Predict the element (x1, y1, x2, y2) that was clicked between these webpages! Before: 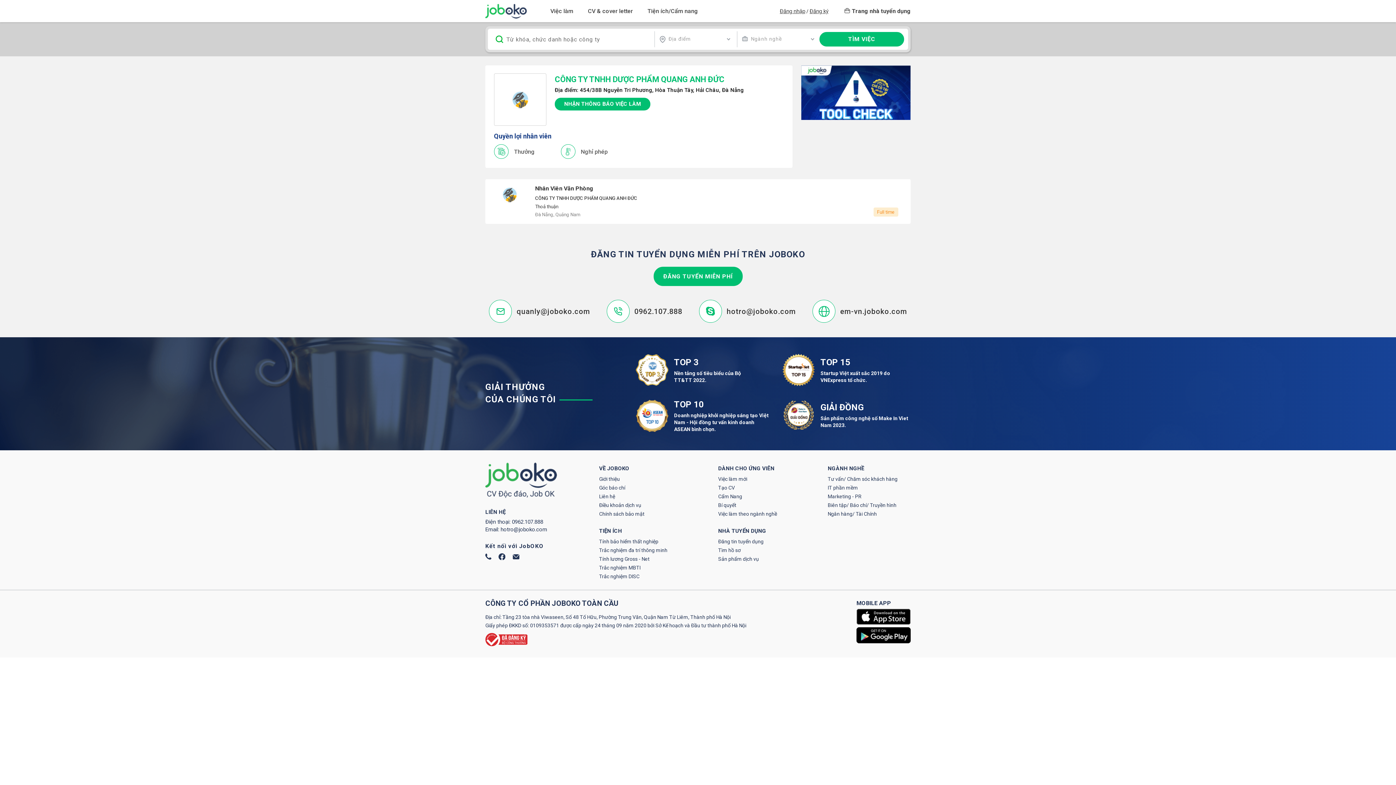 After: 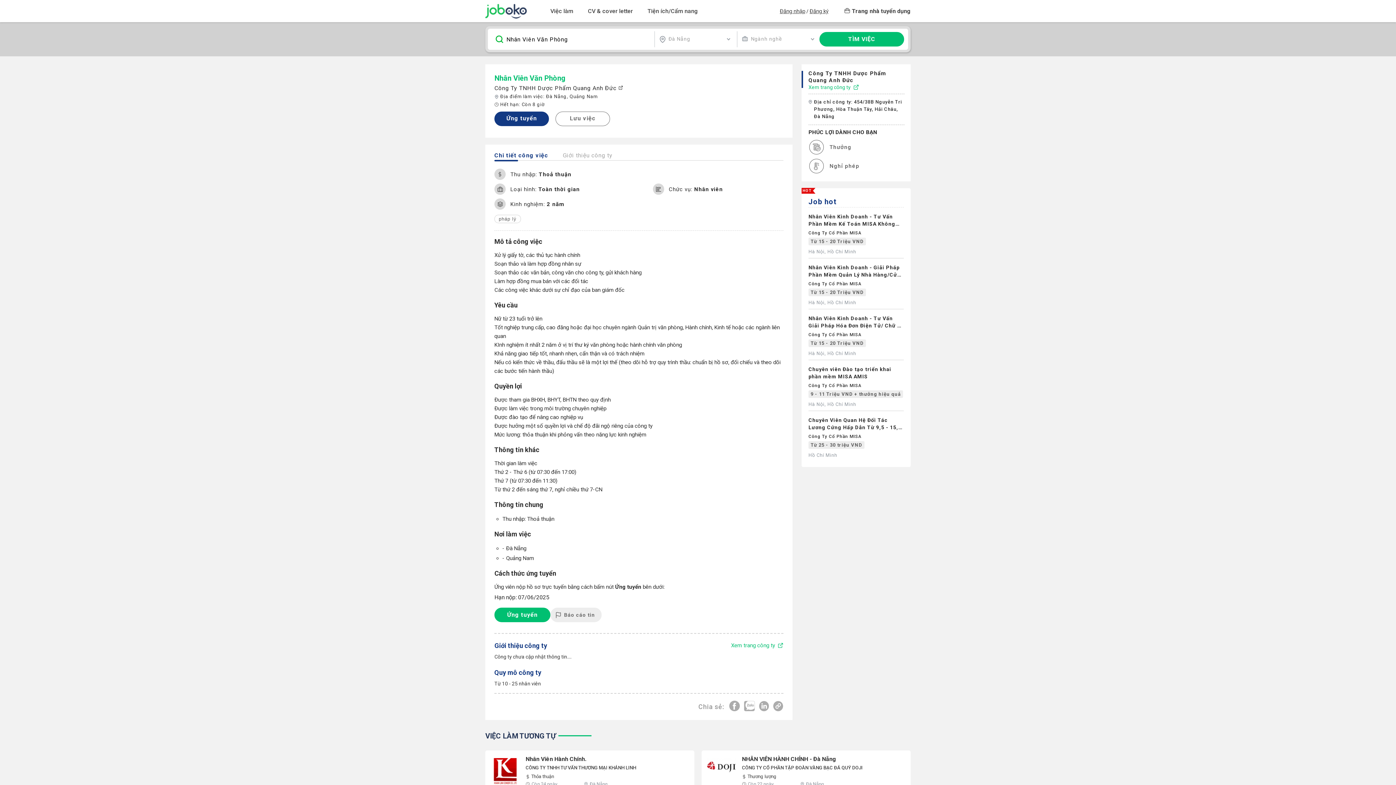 Action: bbox: (485, 179, 910, 223) label: Nhân Viên Văn Phòng